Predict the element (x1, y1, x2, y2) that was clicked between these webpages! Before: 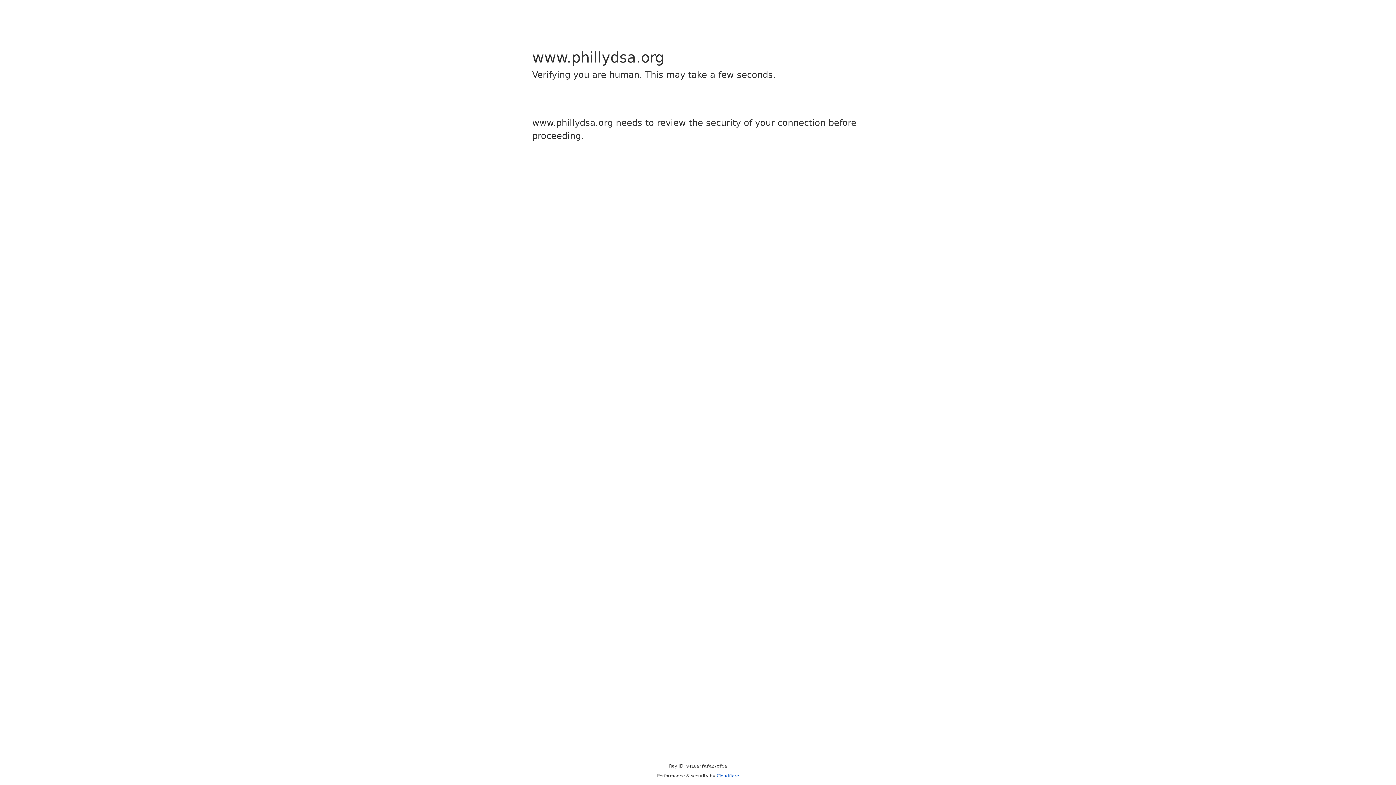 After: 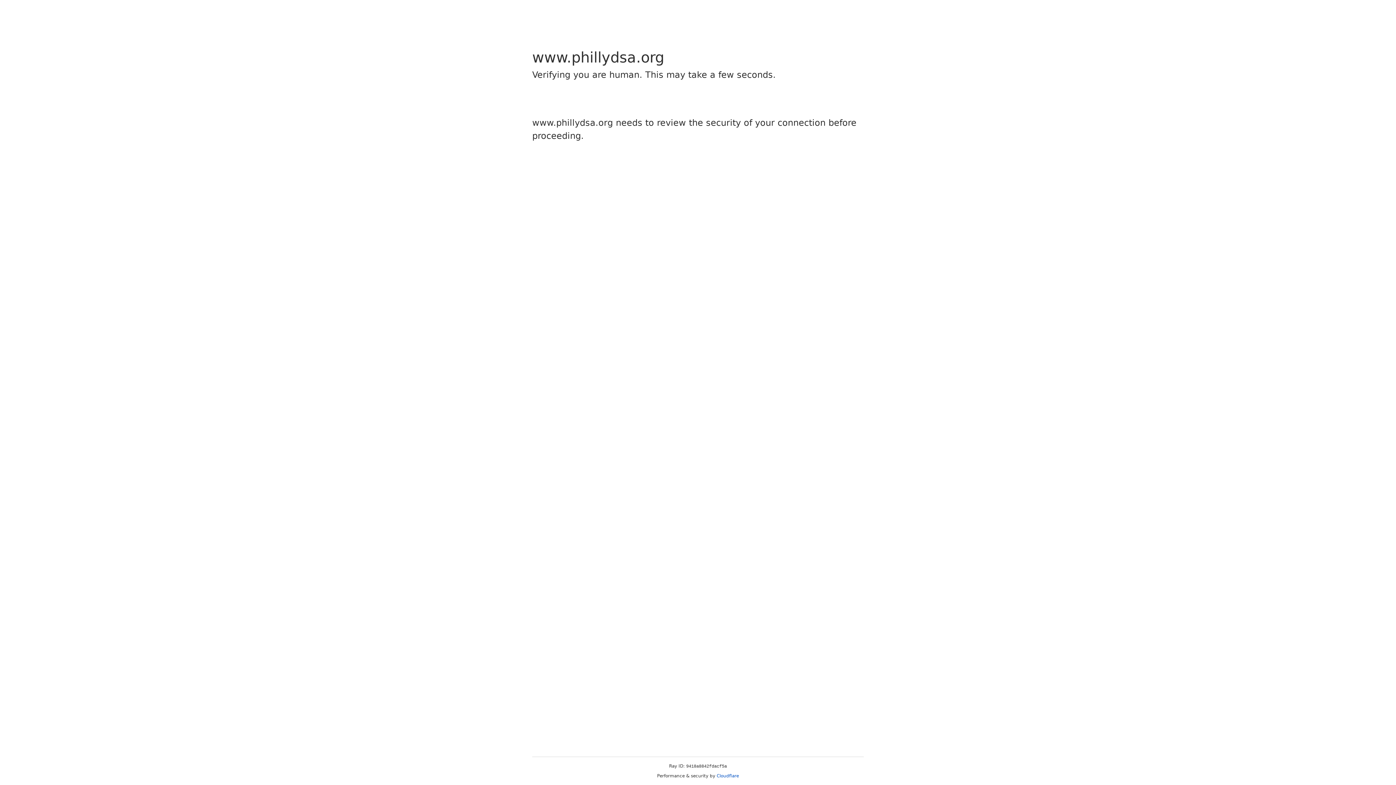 Action: bbox: (716, 773, 739, 778) label: Cloudflare